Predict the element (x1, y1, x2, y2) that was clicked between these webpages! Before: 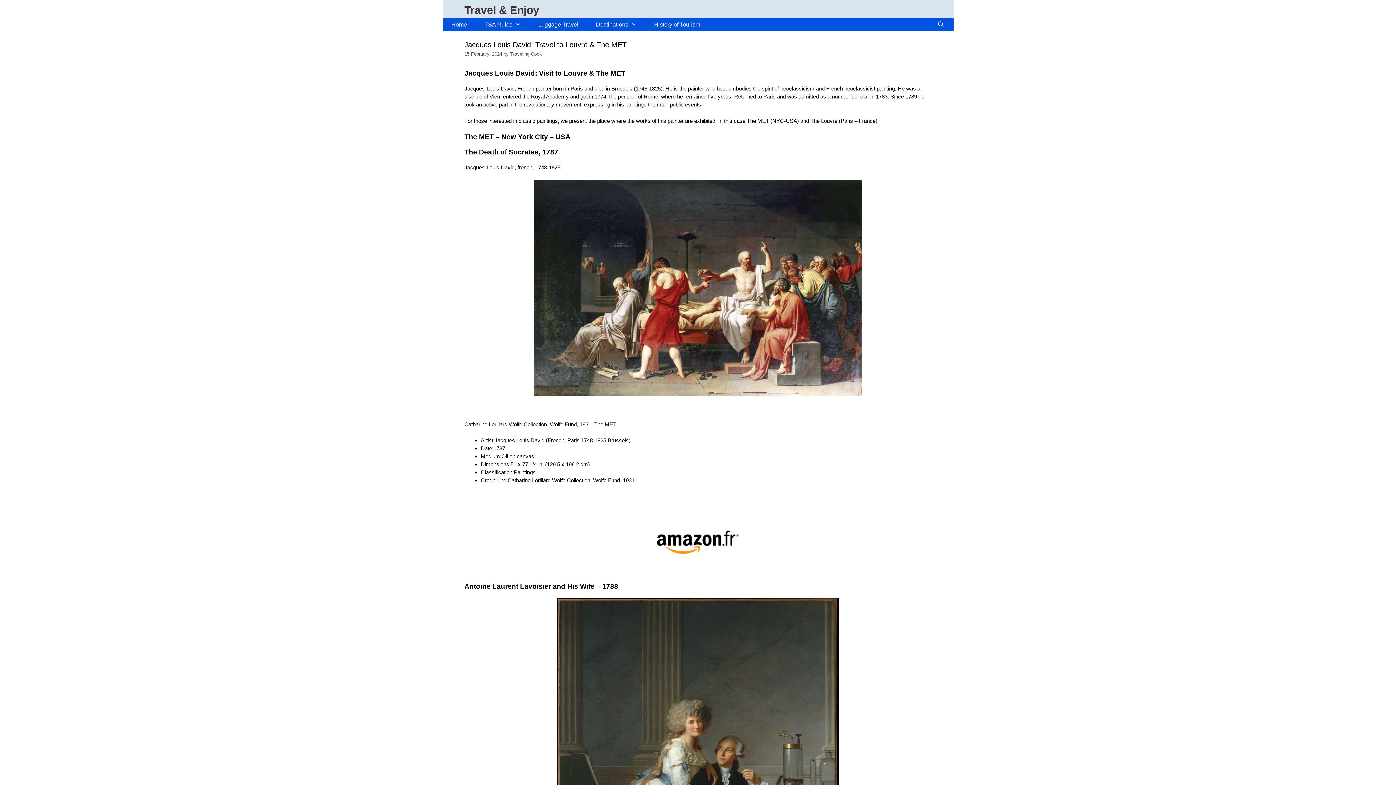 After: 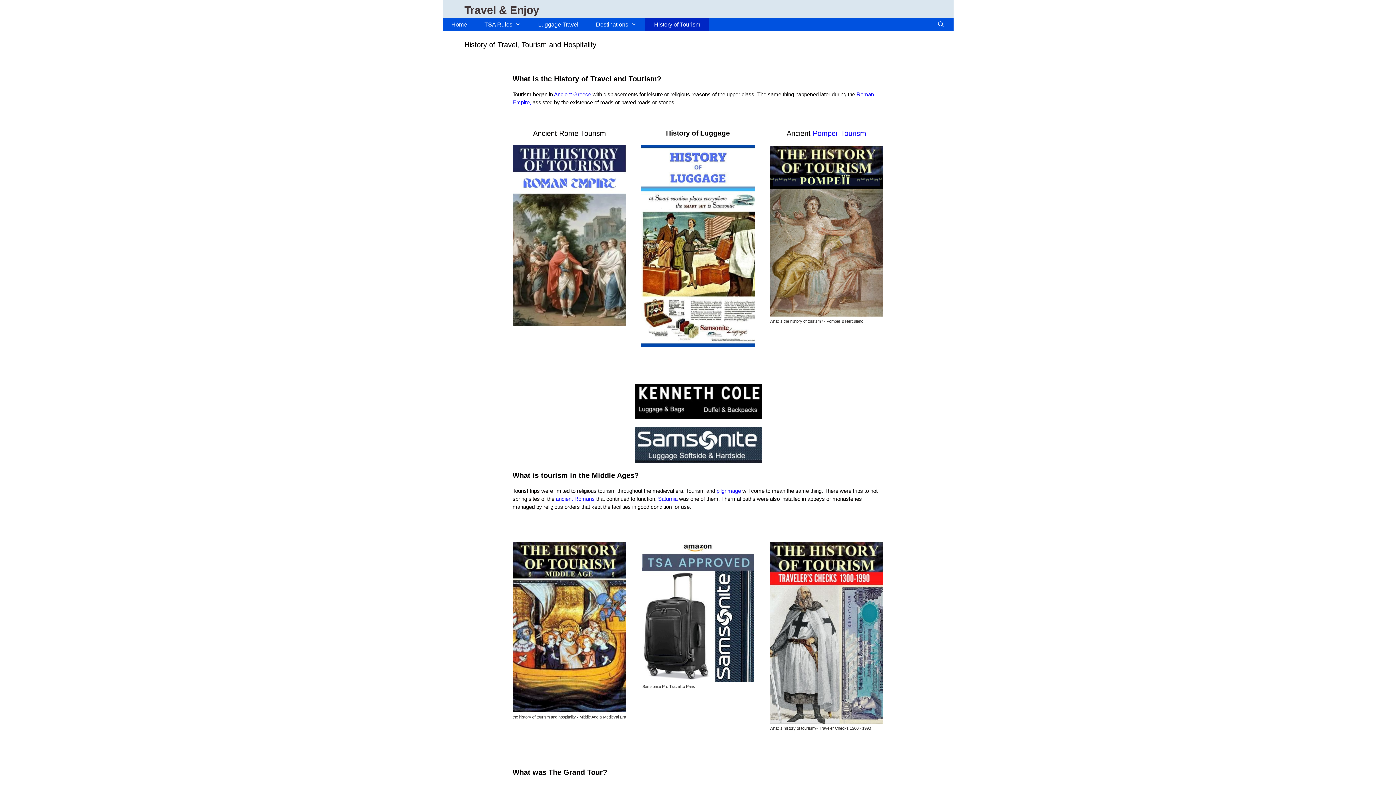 Action: label: History of Tourism bbox: (645, 18, 709, 31)